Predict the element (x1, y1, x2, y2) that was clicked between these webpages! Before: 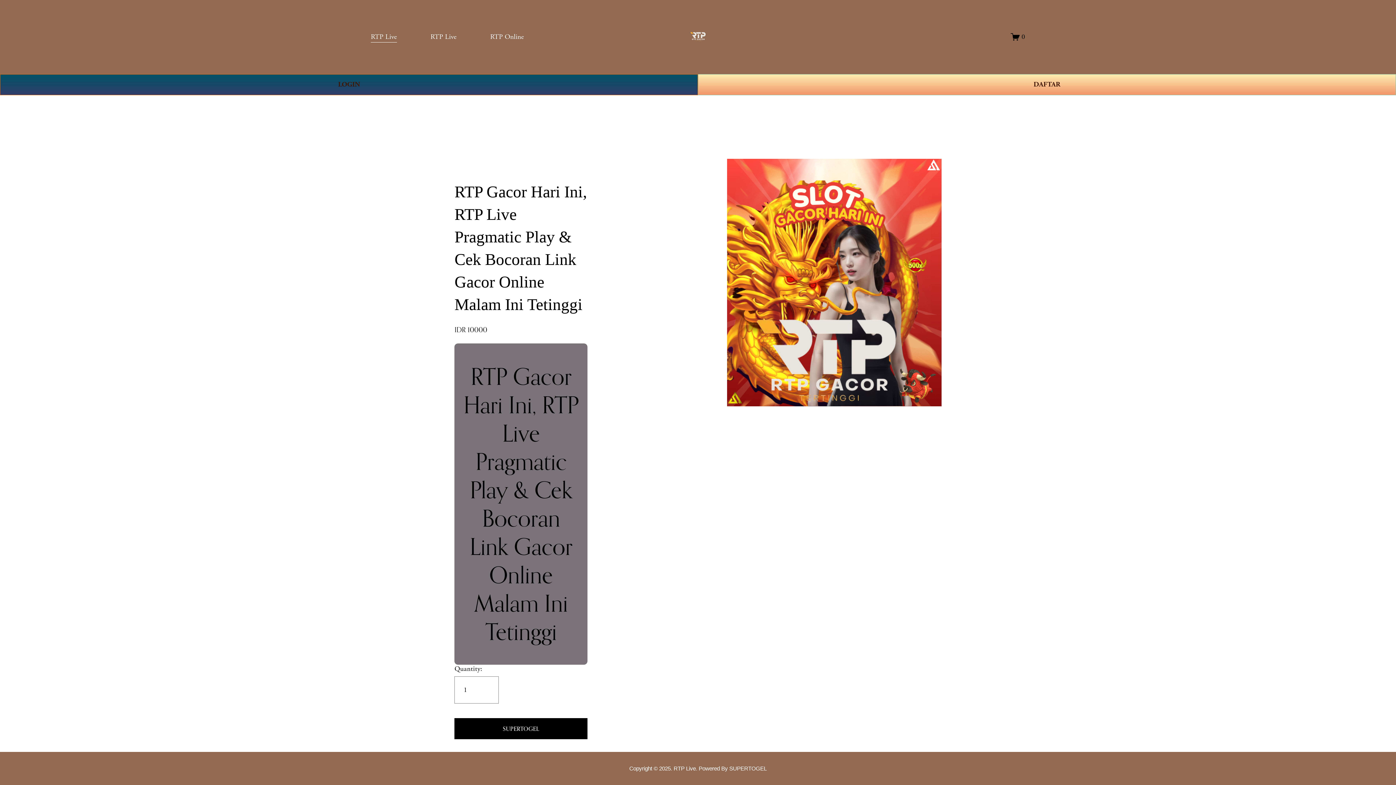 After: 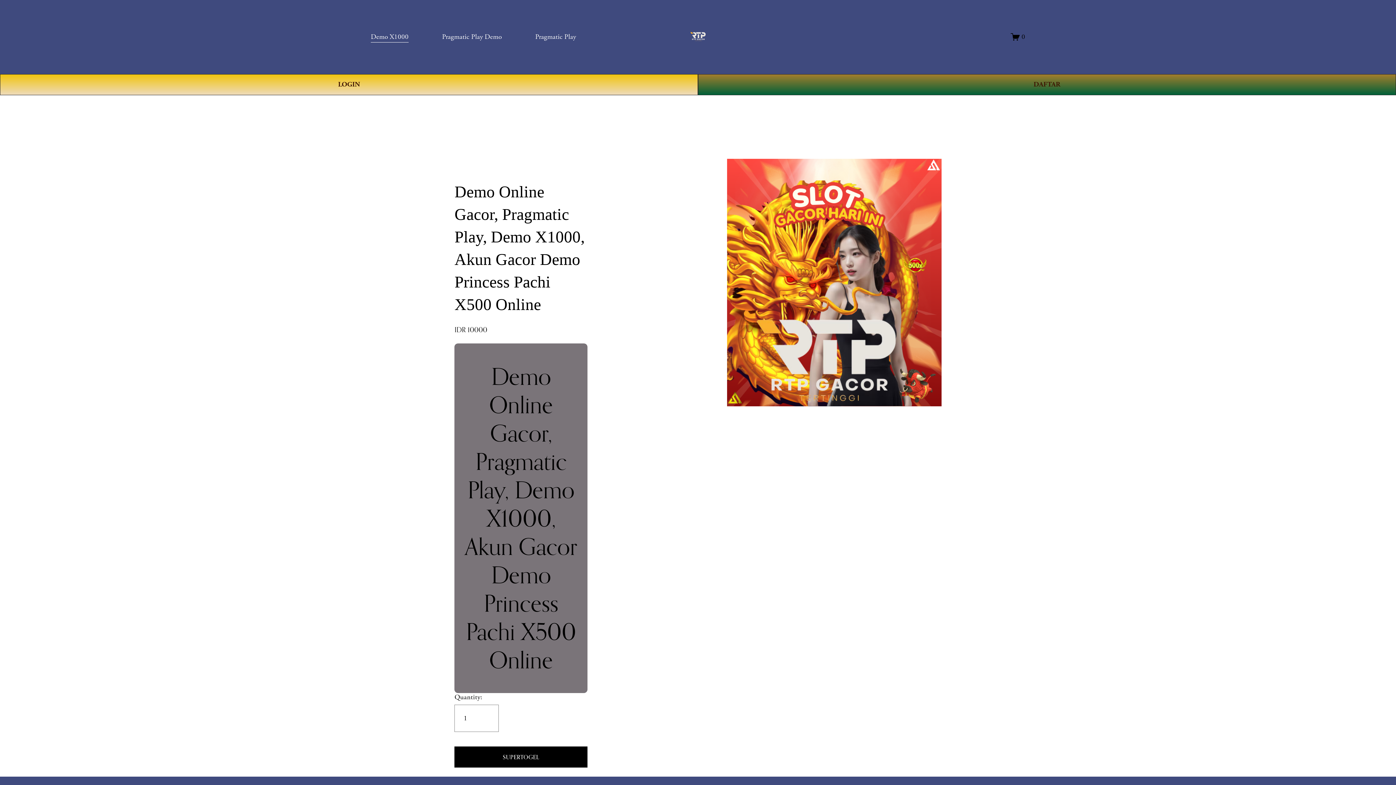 Action: label: RTP Online bbox: (490, 30, 524, 43)